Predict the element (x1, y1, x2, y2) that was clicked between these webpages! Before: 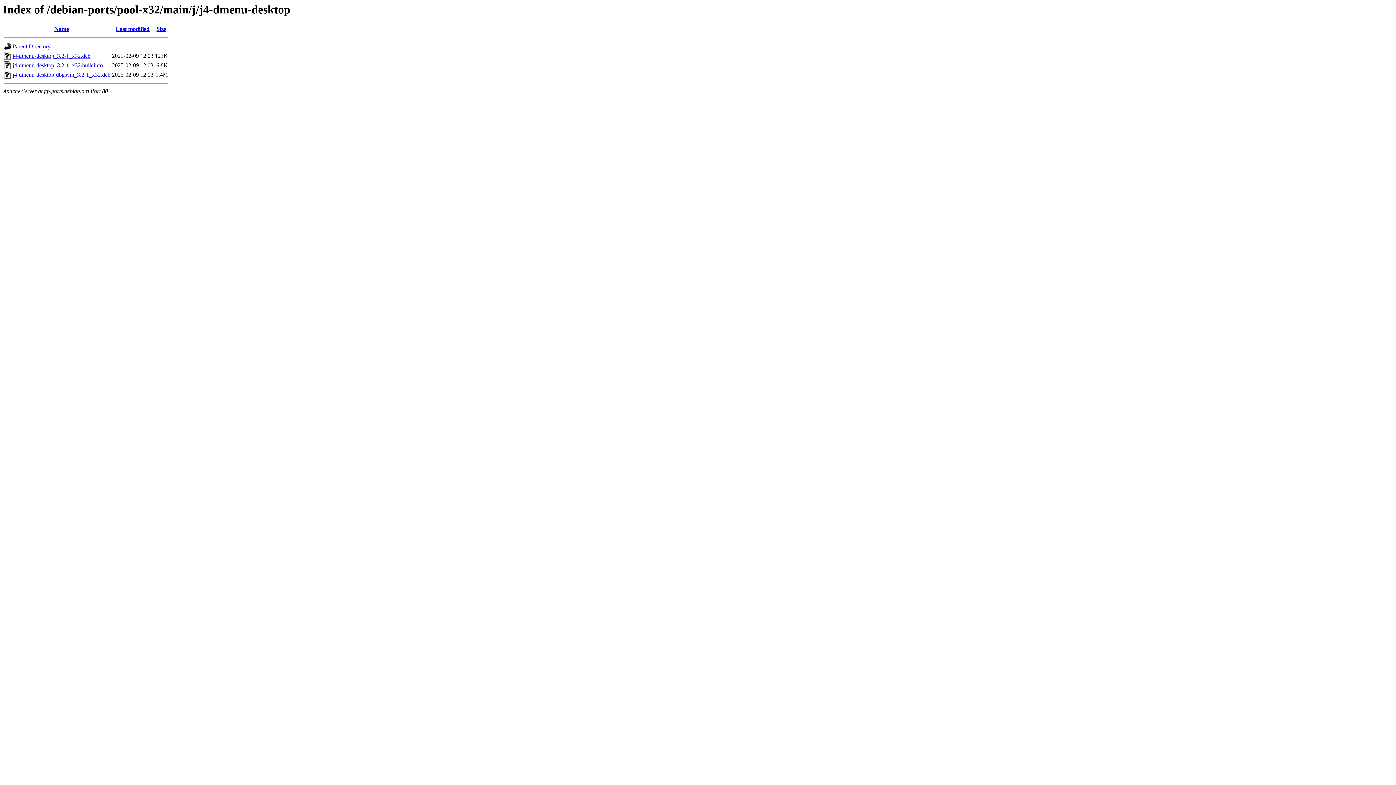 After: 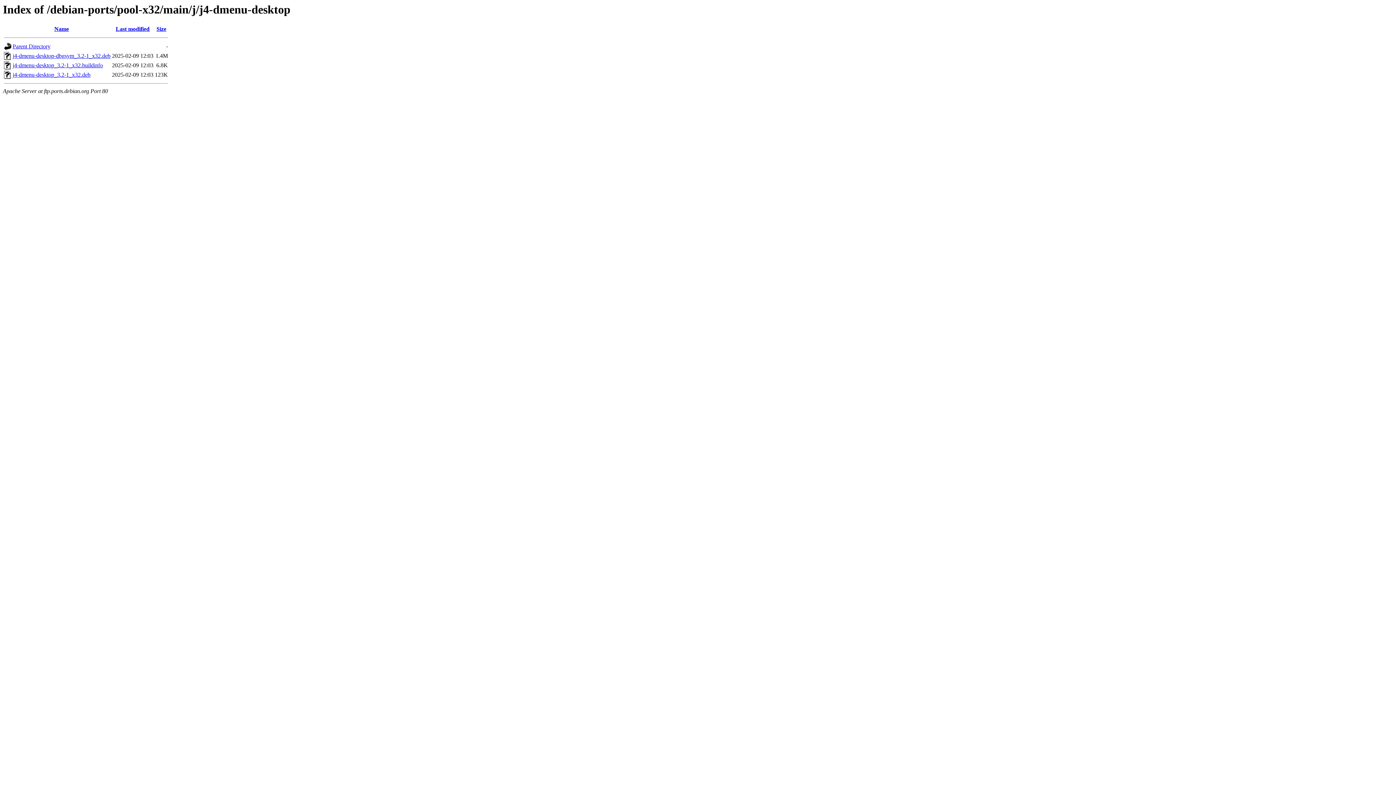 Action: label: Name bbox: (54, 25, 68, 32)